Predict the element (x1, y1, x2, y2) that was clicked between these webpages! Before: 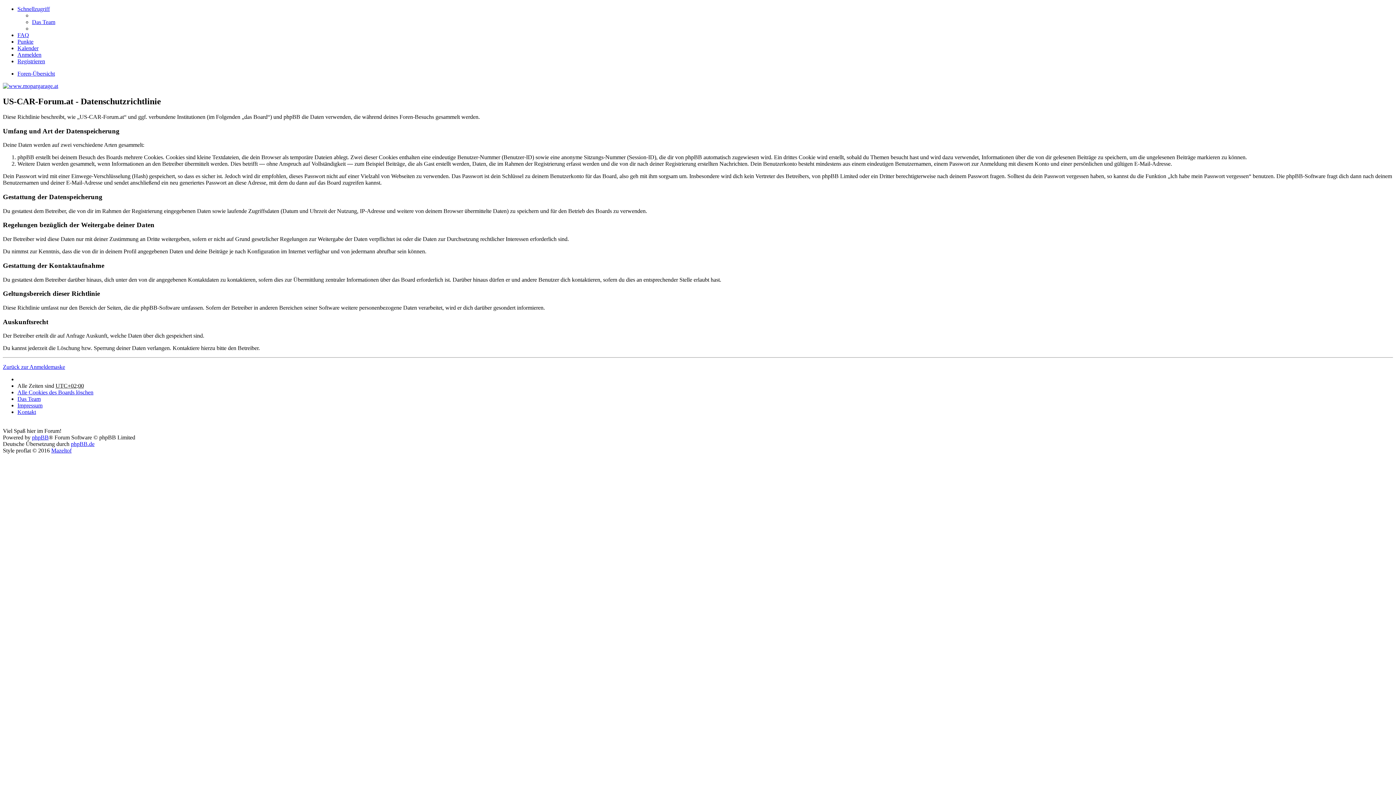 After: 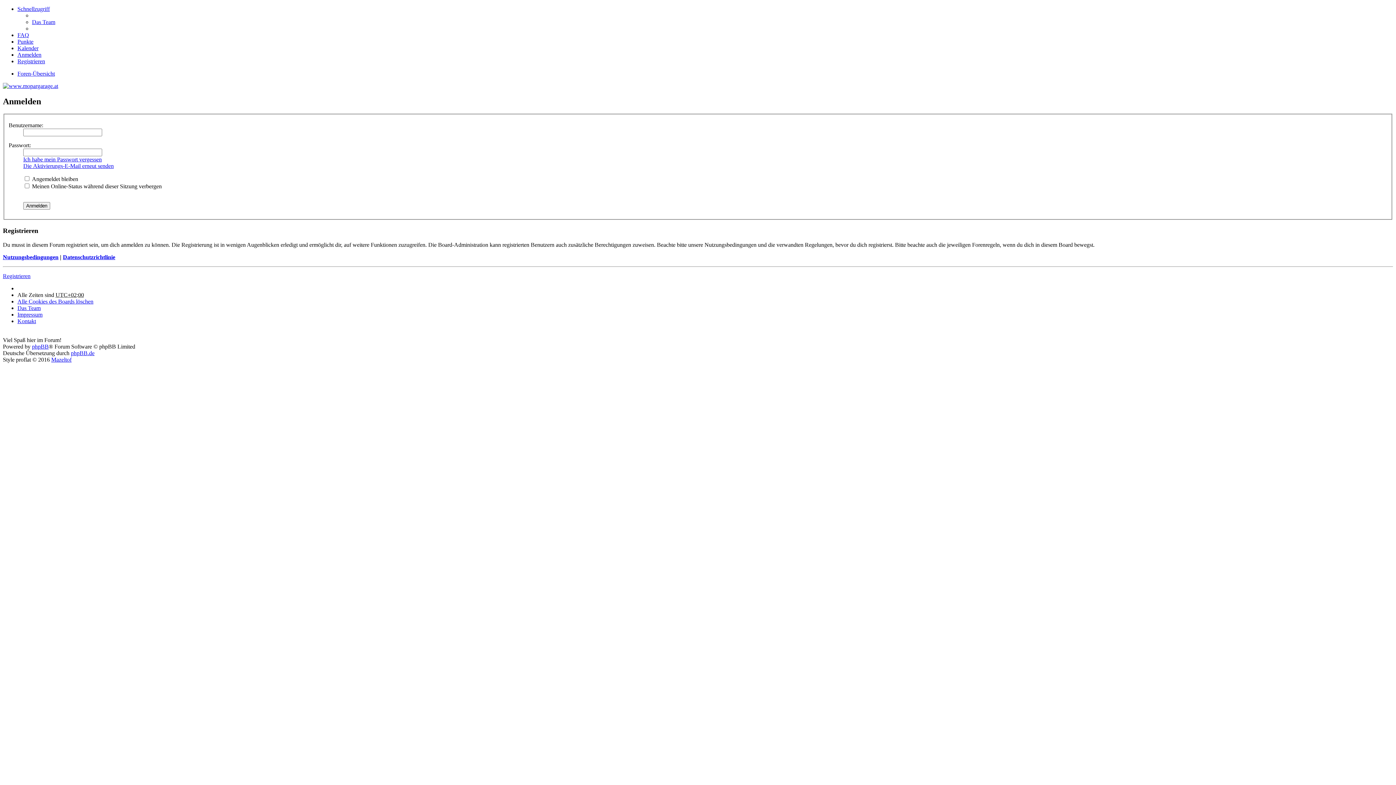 Action: label: Anmelden bbox: (17, 51, 41, 57)